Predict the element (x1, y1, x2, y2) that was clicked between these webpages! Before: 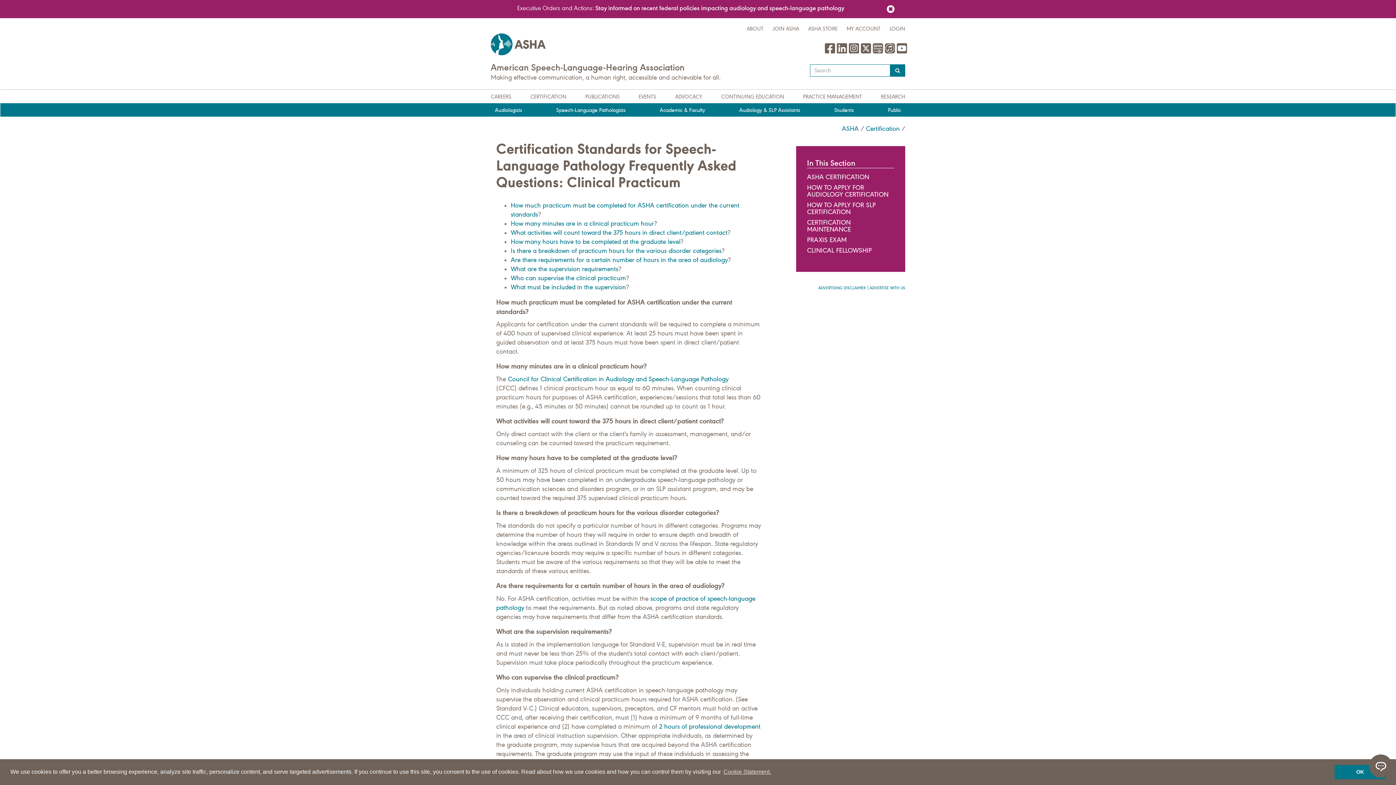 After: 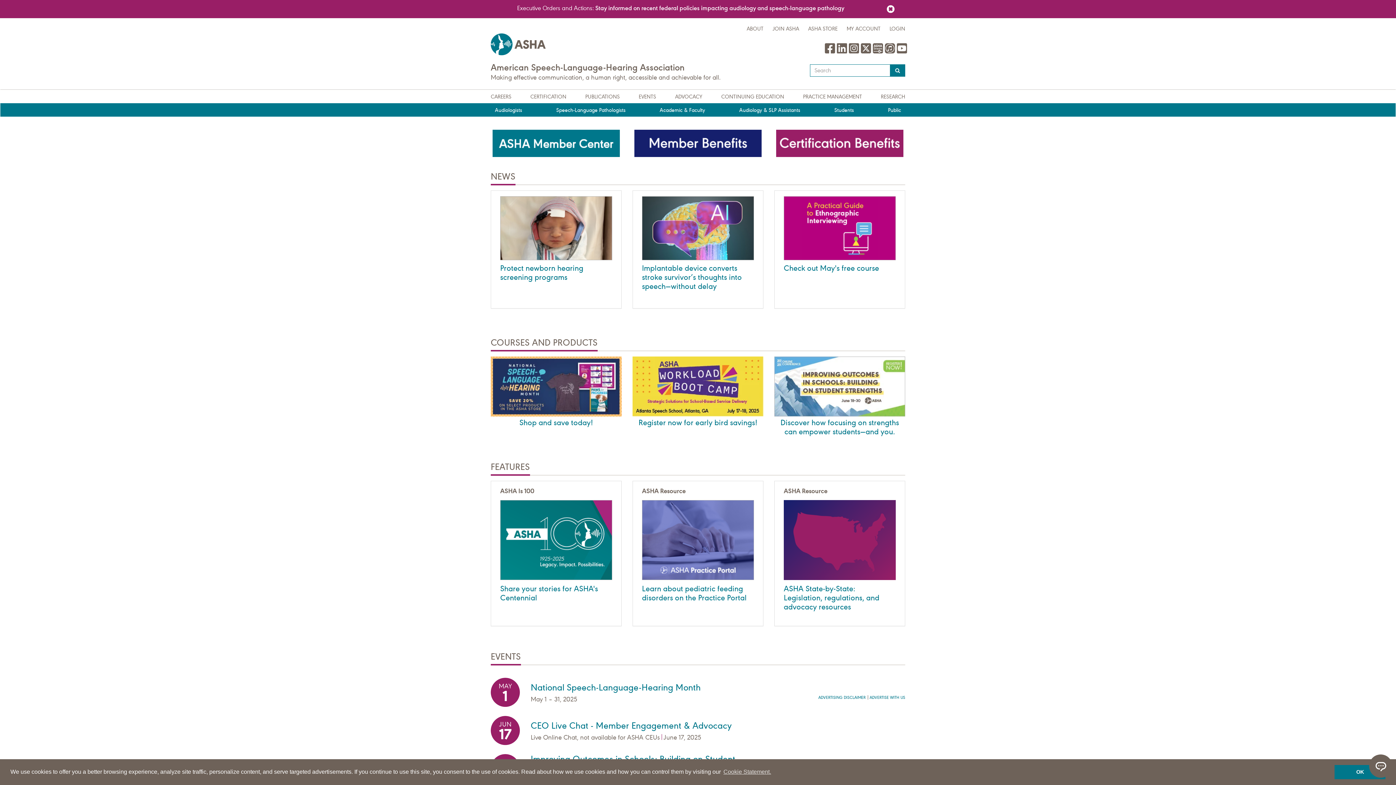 Action: bbox: (485, 28, 551, 60)